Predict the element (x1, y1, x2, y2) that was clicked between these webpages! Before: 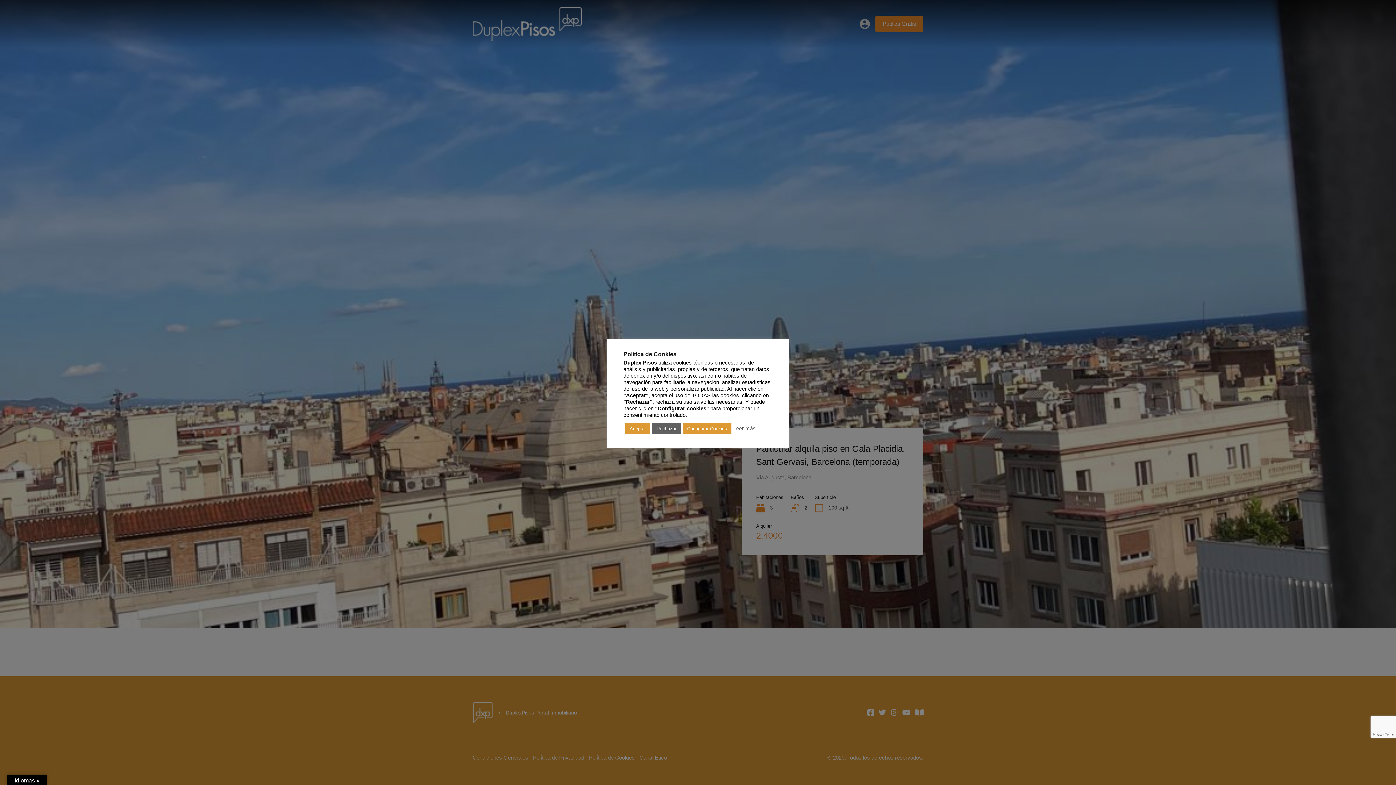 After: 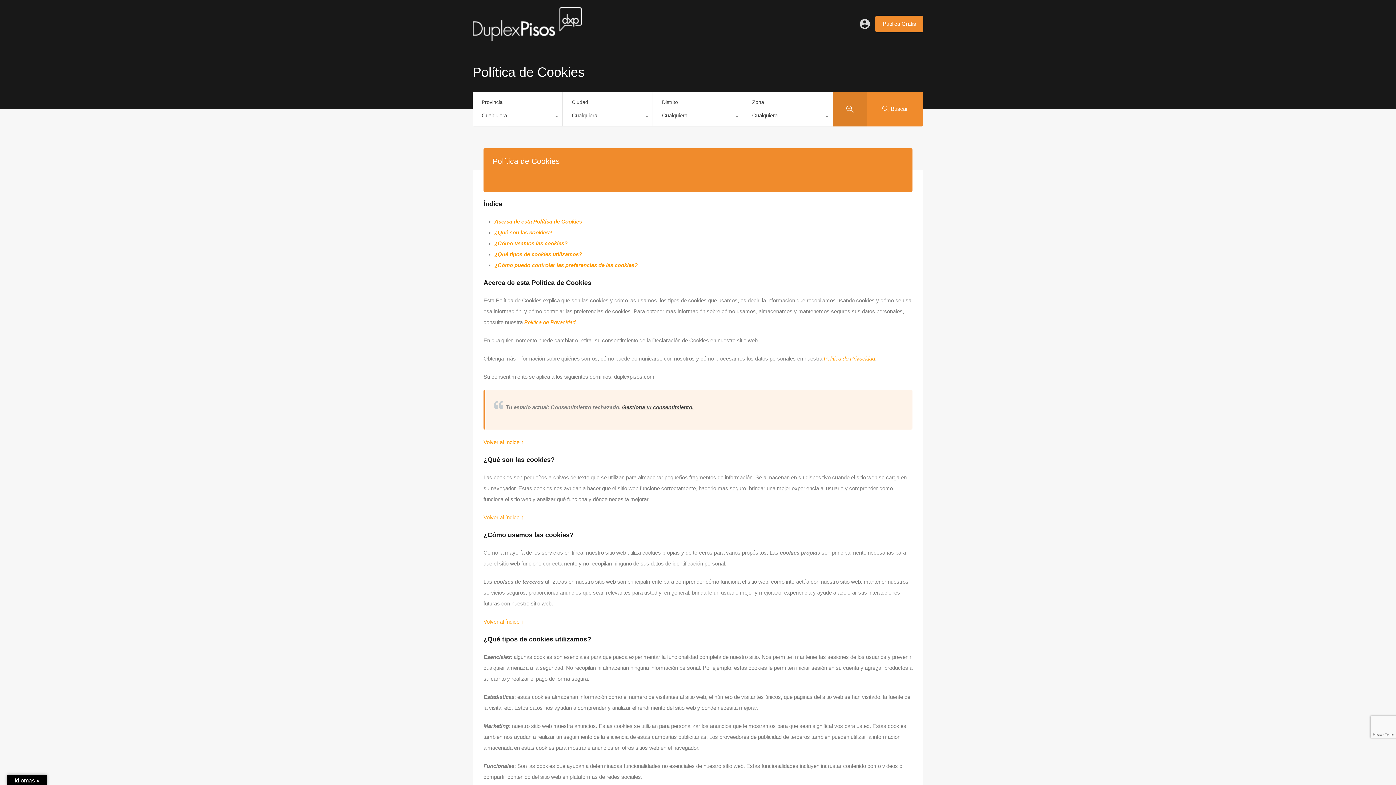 Action: bbox: (652, 423, 681, 434) label: Rechazar